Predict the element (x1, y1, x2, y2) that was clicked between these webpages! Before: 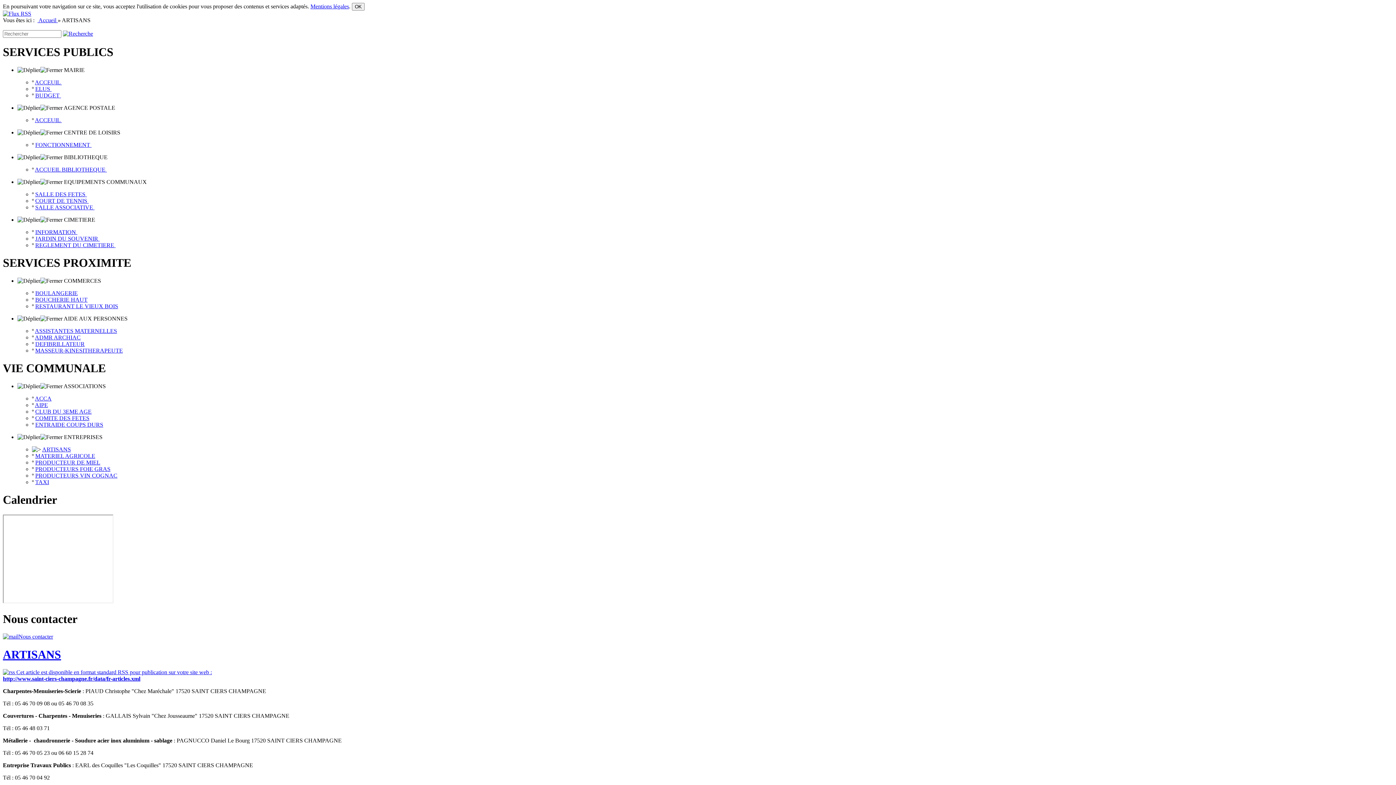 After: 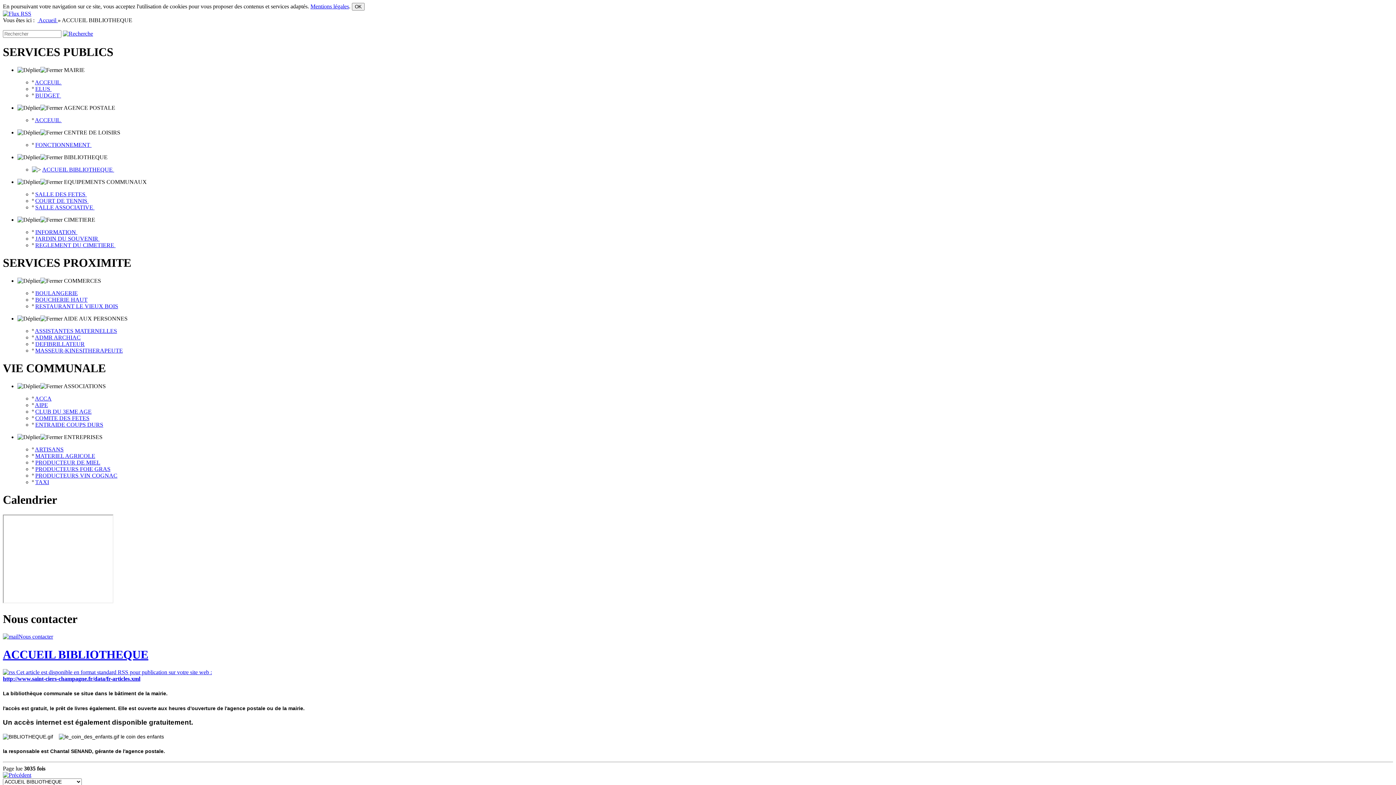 Action: bbox: (34, 166, 106, 172) label: ACCUEIL BIBLIOTHEQUE 